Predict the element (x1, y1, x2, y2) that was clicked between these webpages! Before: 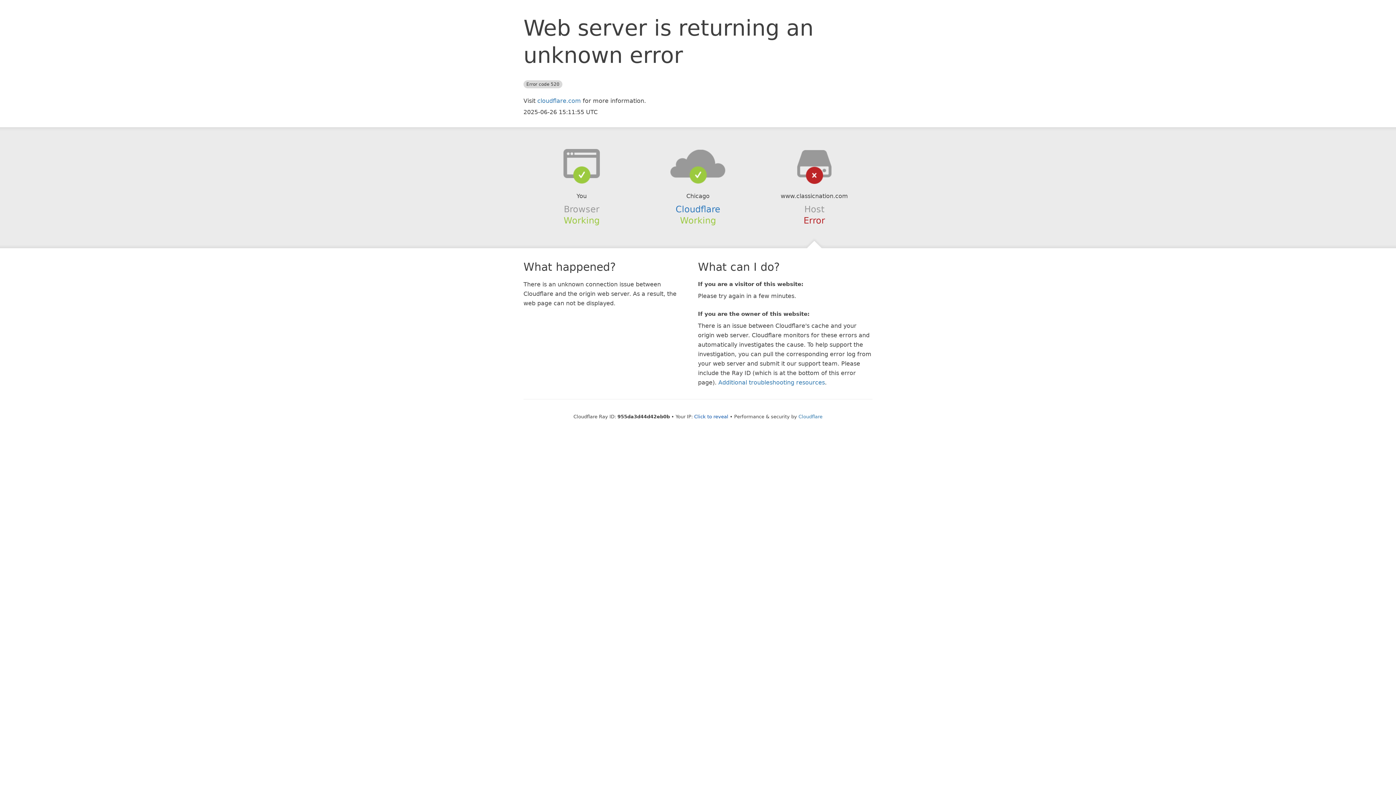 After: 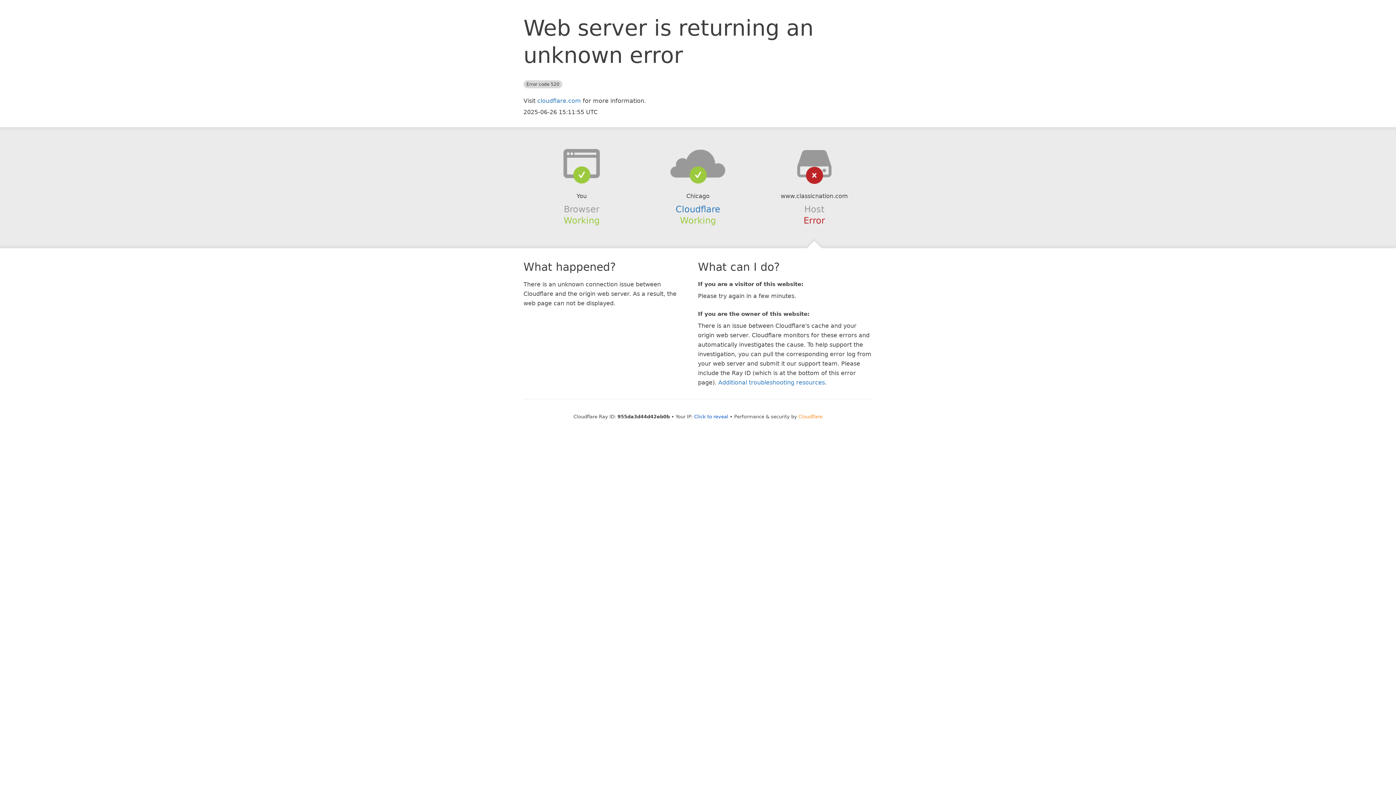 Action: label: Cloudflare bbox: (798, 414, 822, 419)